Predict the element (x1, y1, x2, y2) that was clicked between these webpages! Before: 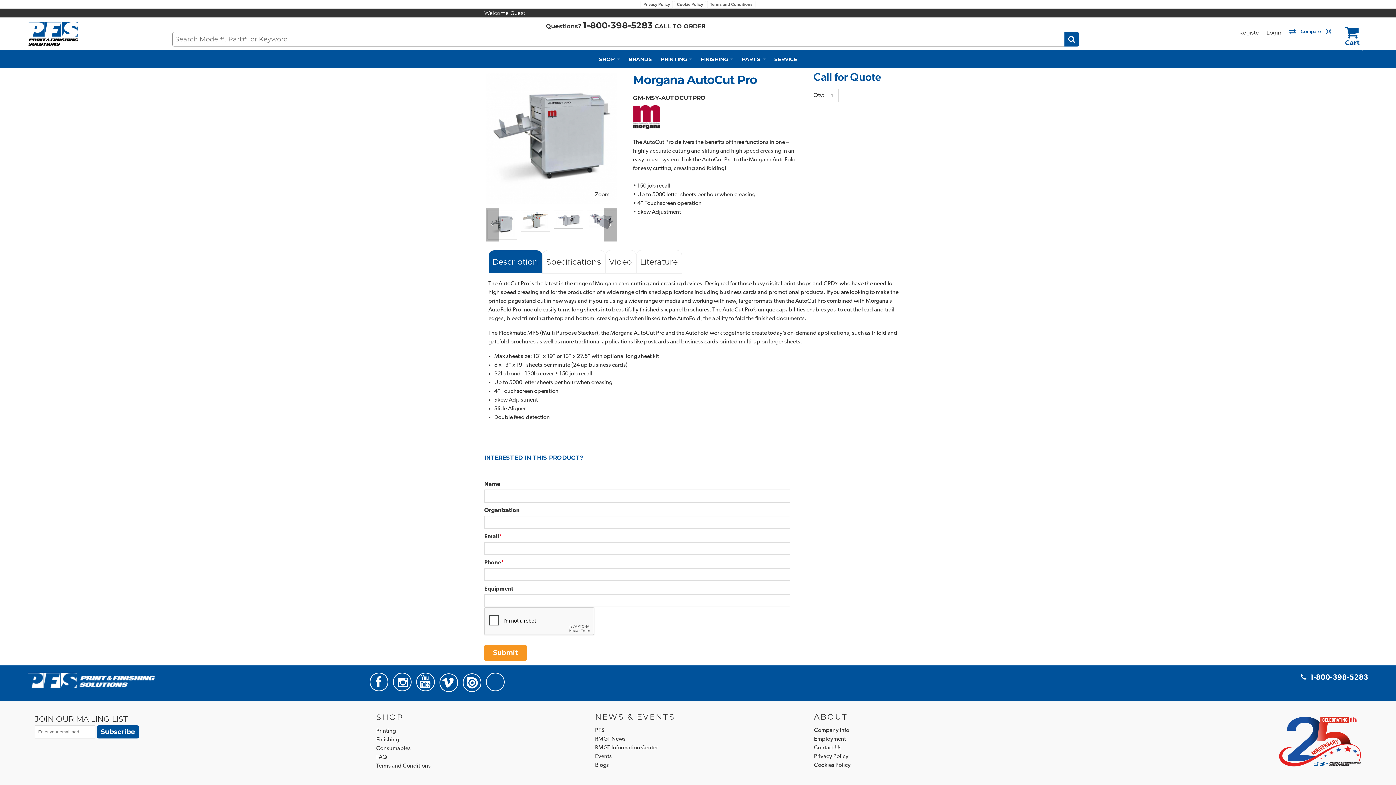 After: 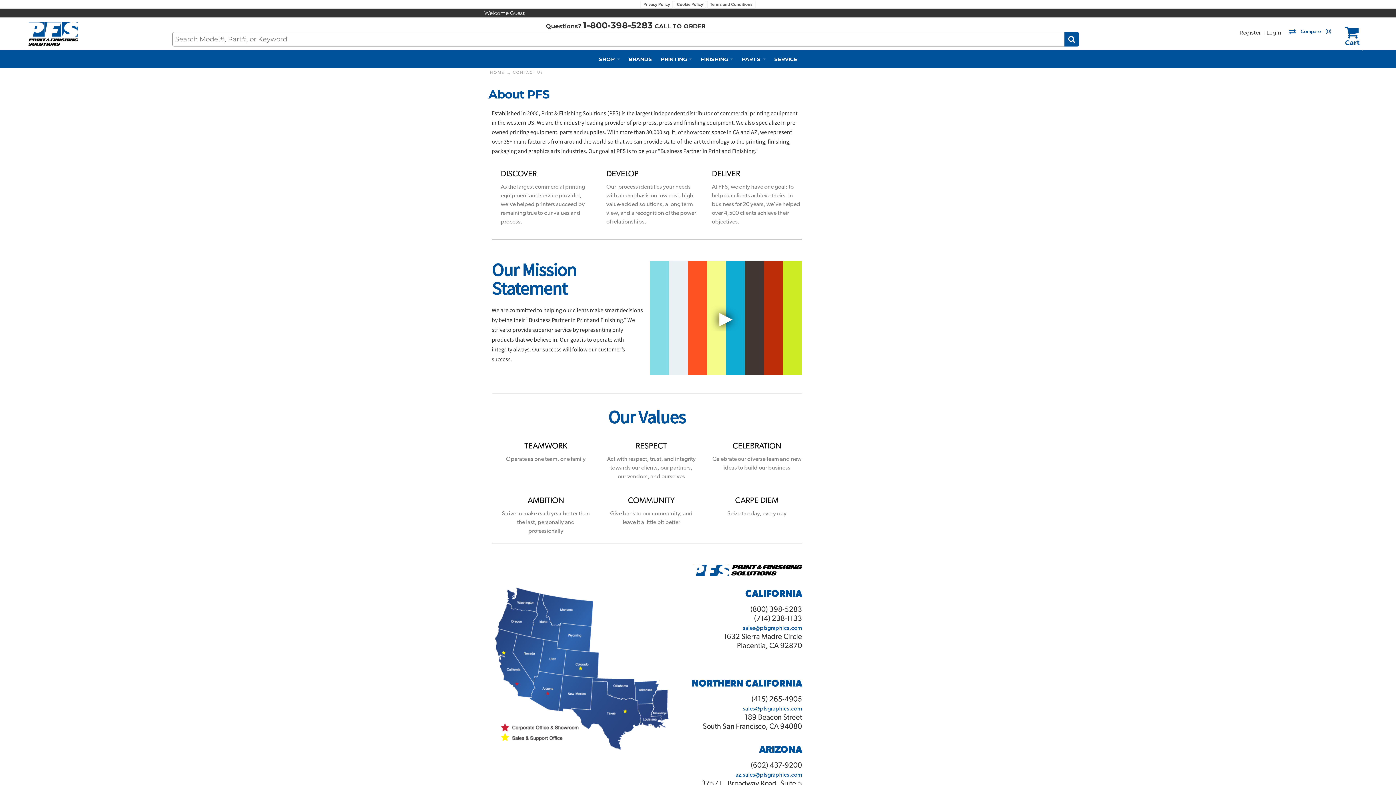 Action: label: Contact Us bbox: (814, 745, 841, 751)